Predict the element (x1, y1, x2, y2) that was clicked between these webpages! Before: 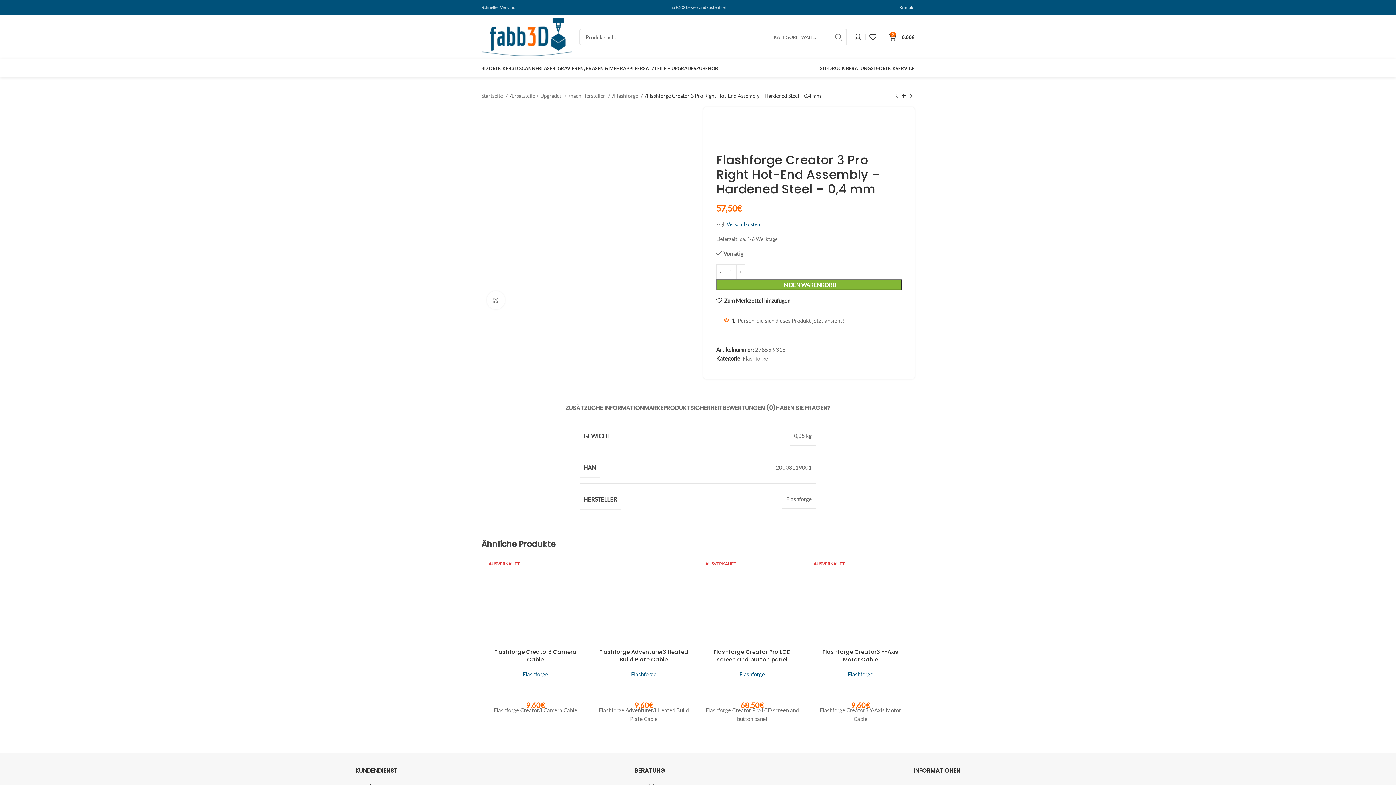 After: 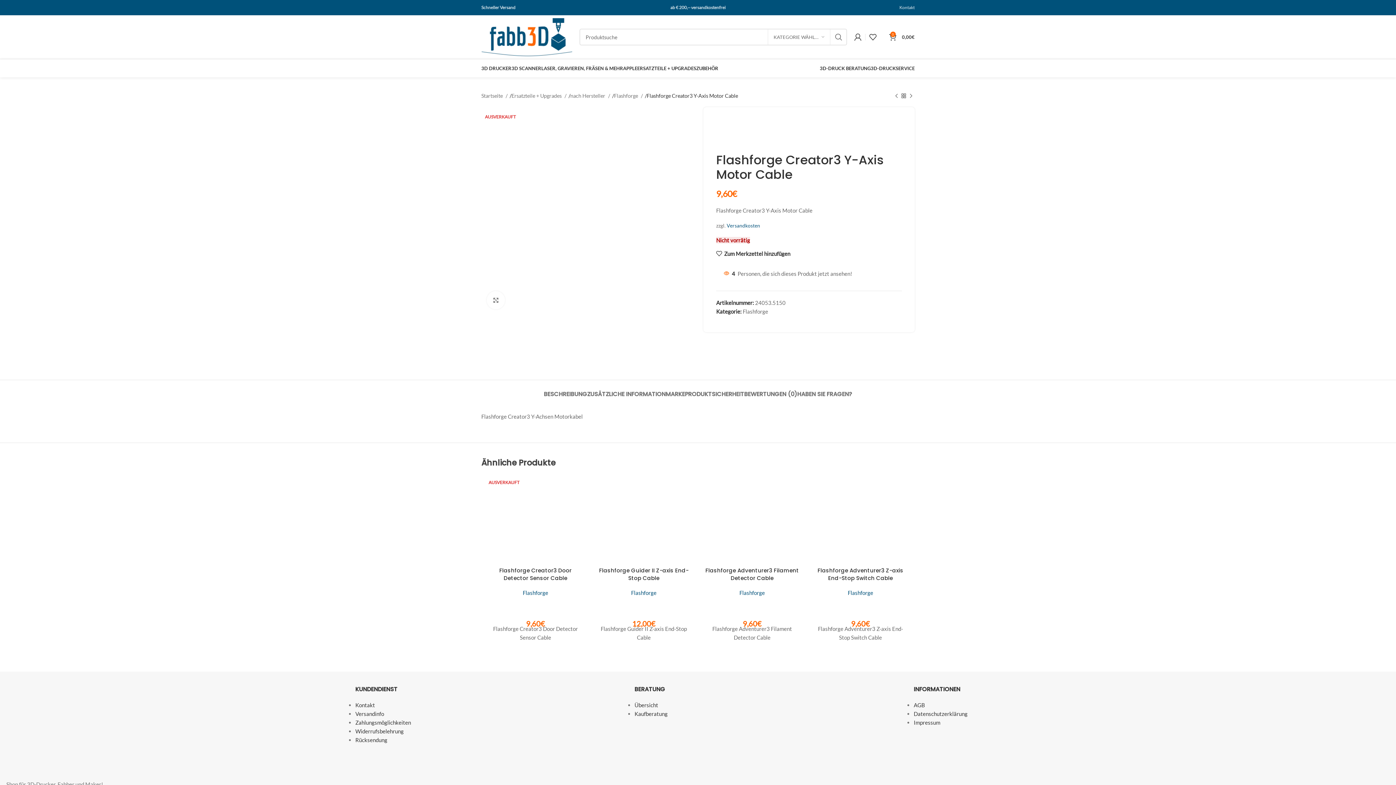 Action: label: Flashforge Creator3 Y-Axis Motor Cable bbox: (822, 648, 898, 663)